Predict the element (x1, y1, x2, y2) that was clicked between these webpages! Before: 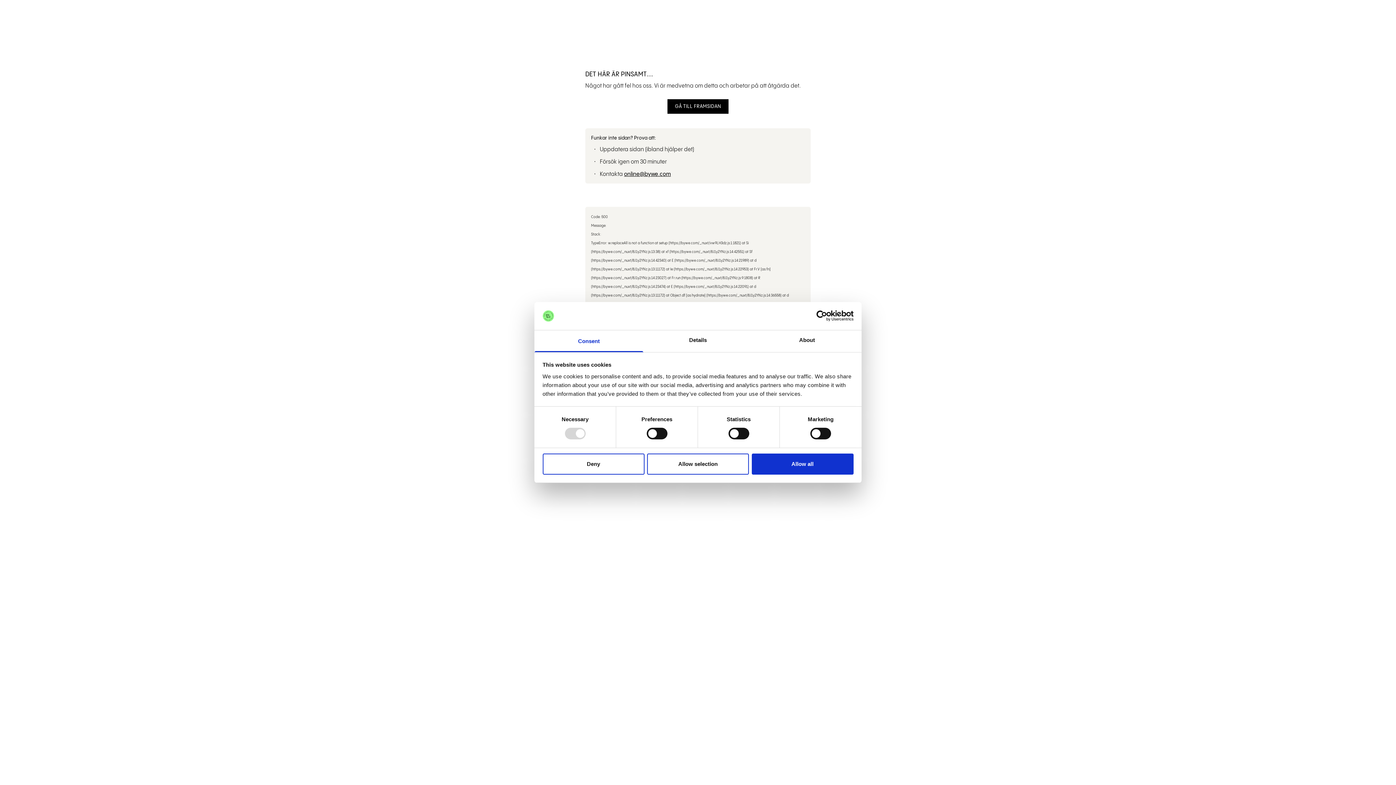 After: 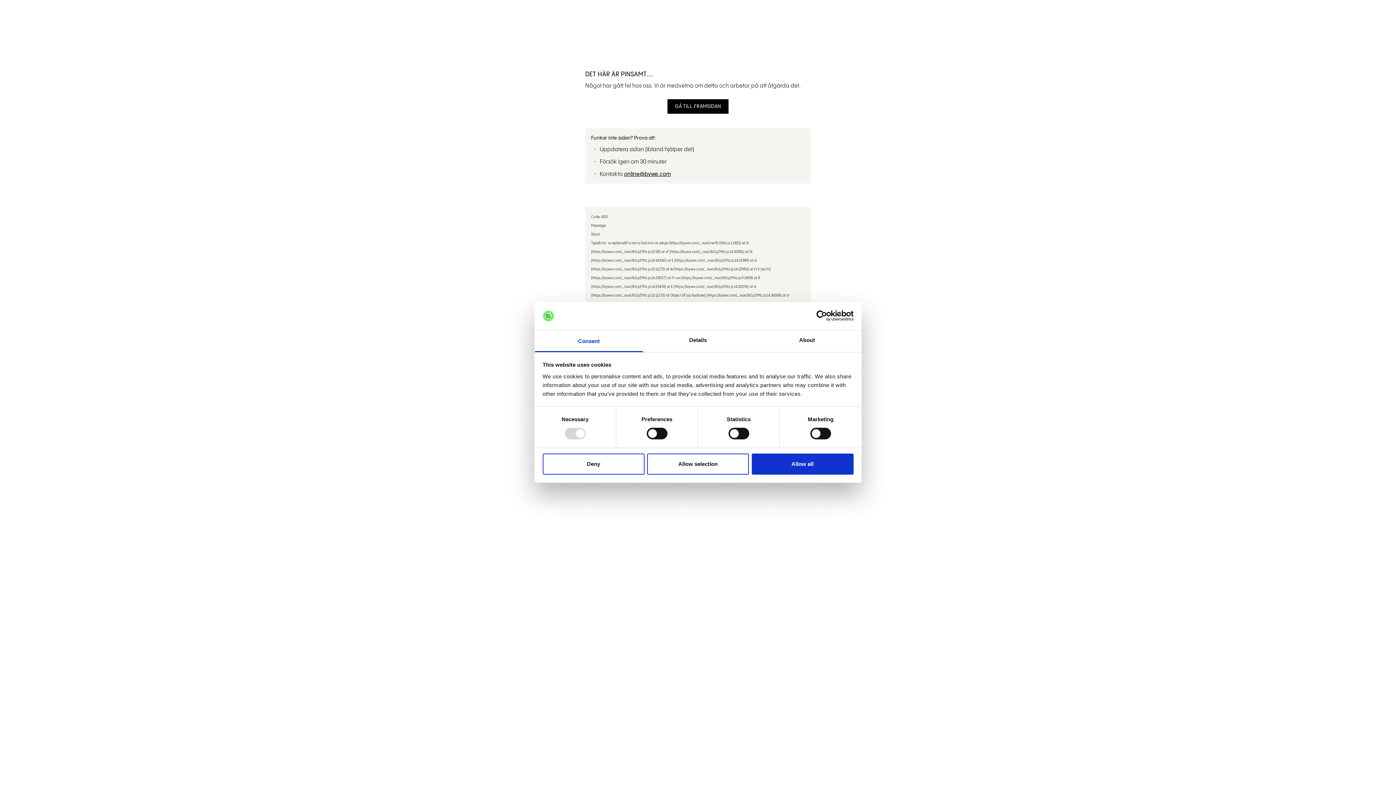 Action: label: online@bywe.com bbox: (624, 171, 671, 177)